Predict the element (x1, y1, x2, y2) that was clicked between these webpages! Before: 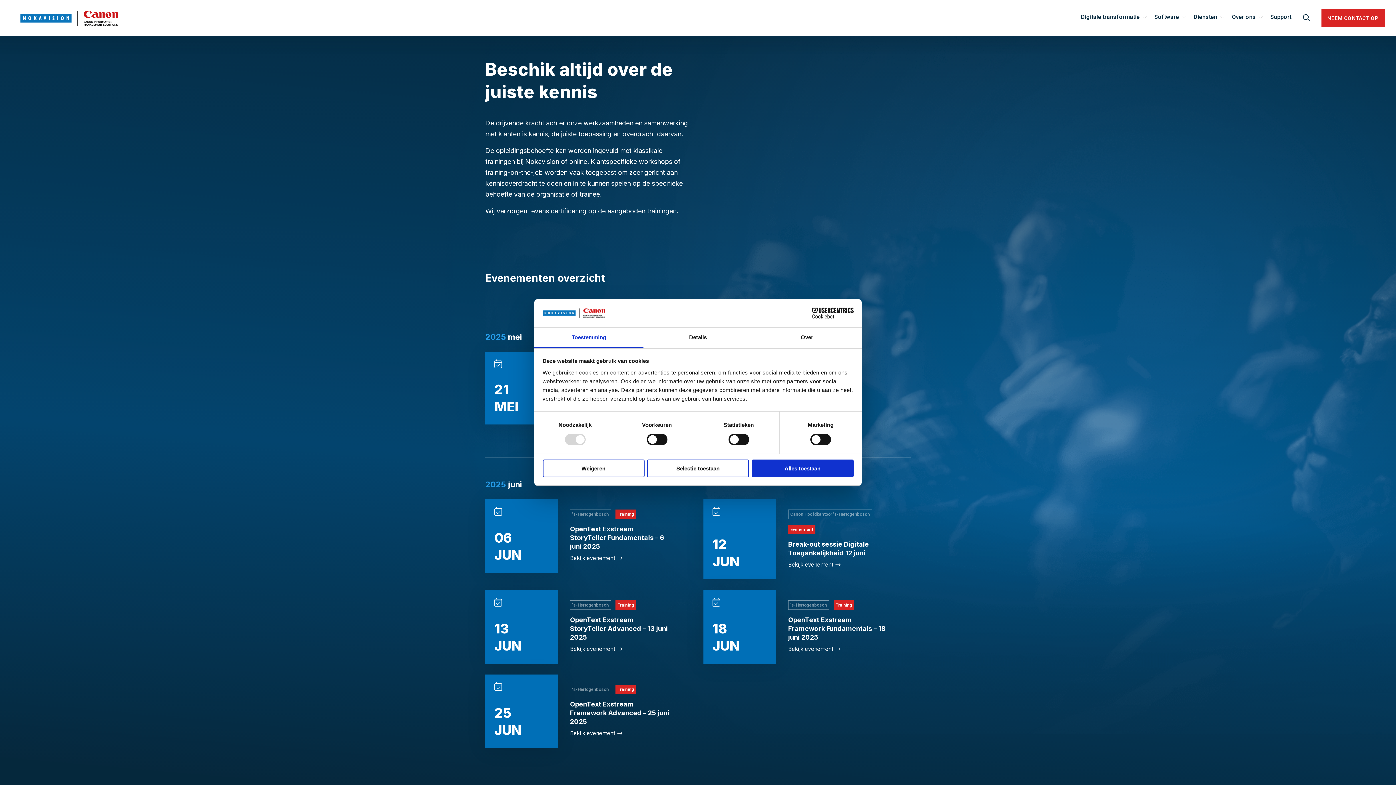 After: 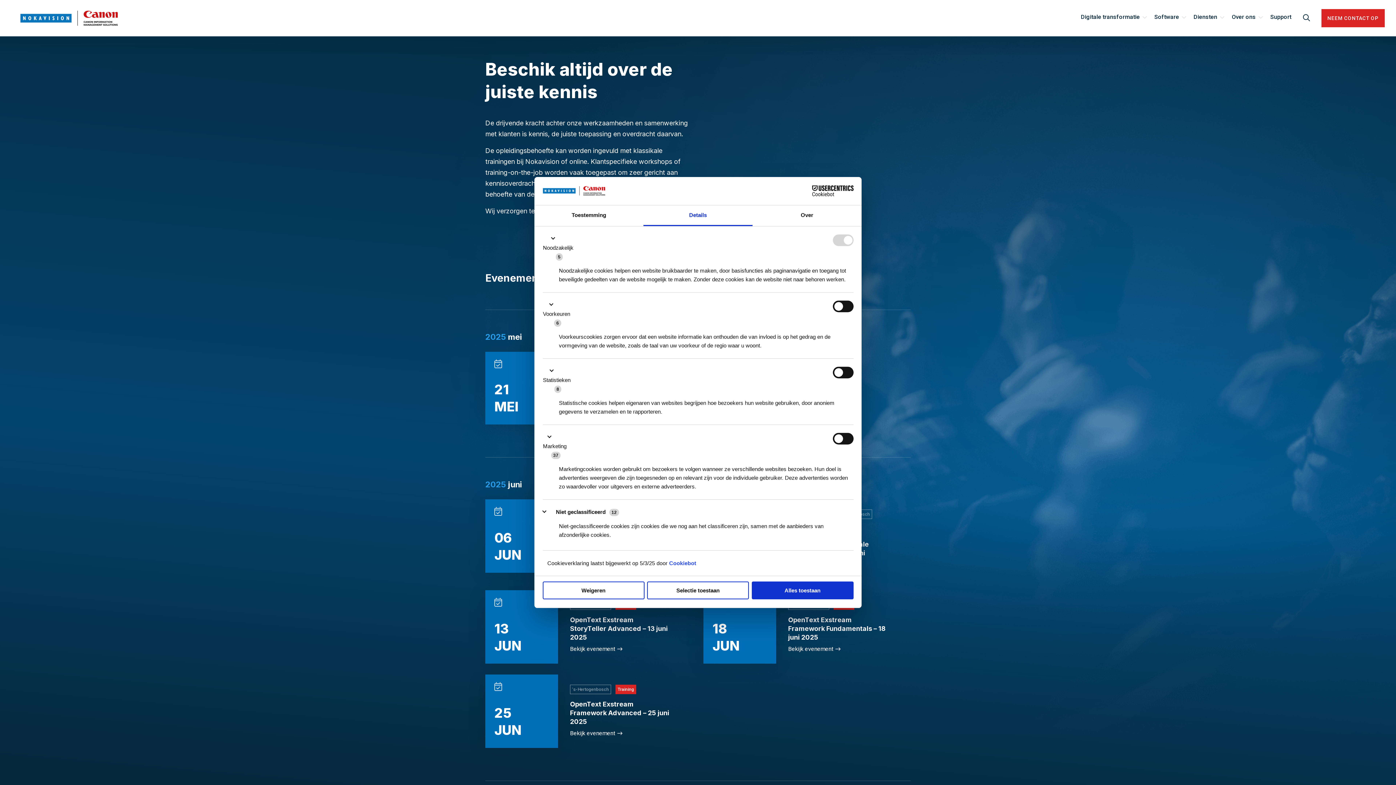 Action: bbox: (643, 327, 752, 348) label: Details